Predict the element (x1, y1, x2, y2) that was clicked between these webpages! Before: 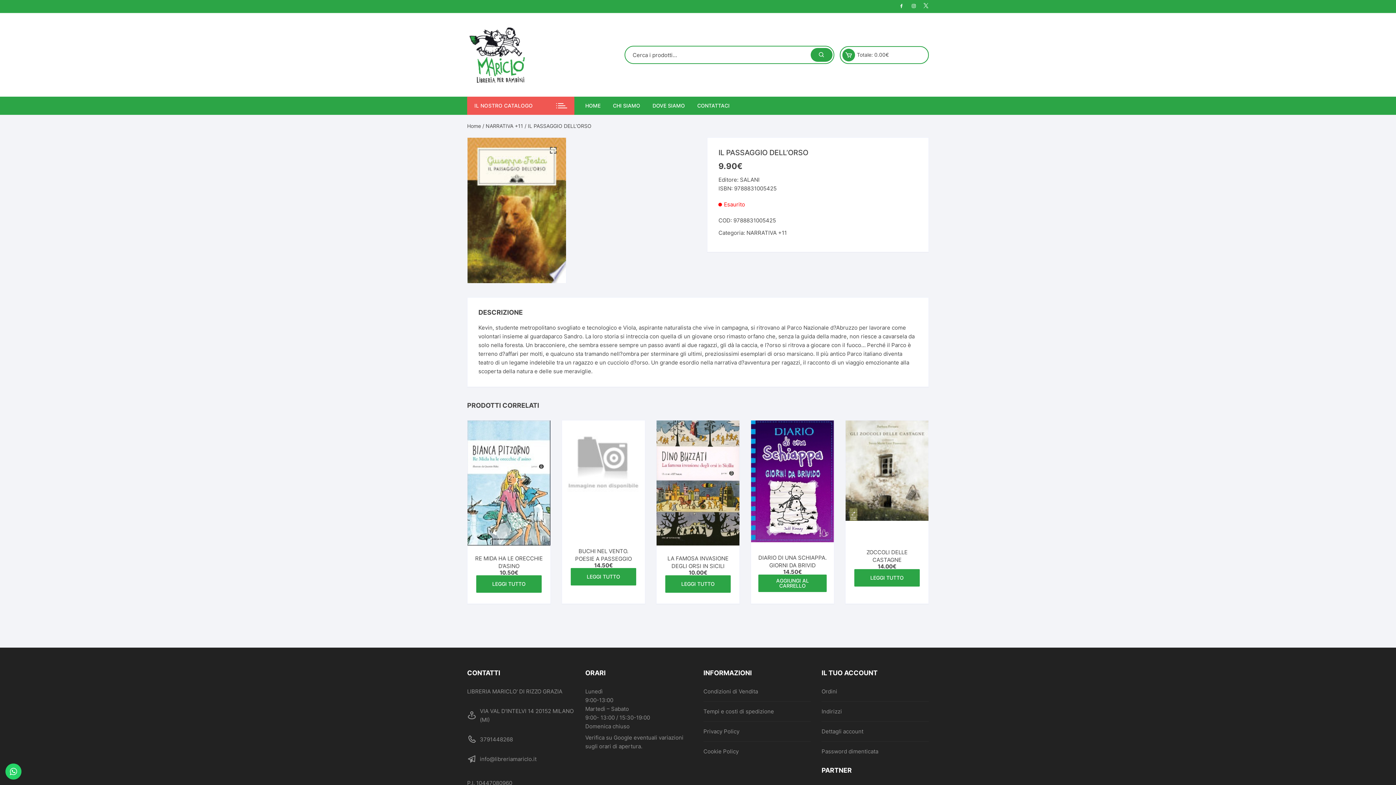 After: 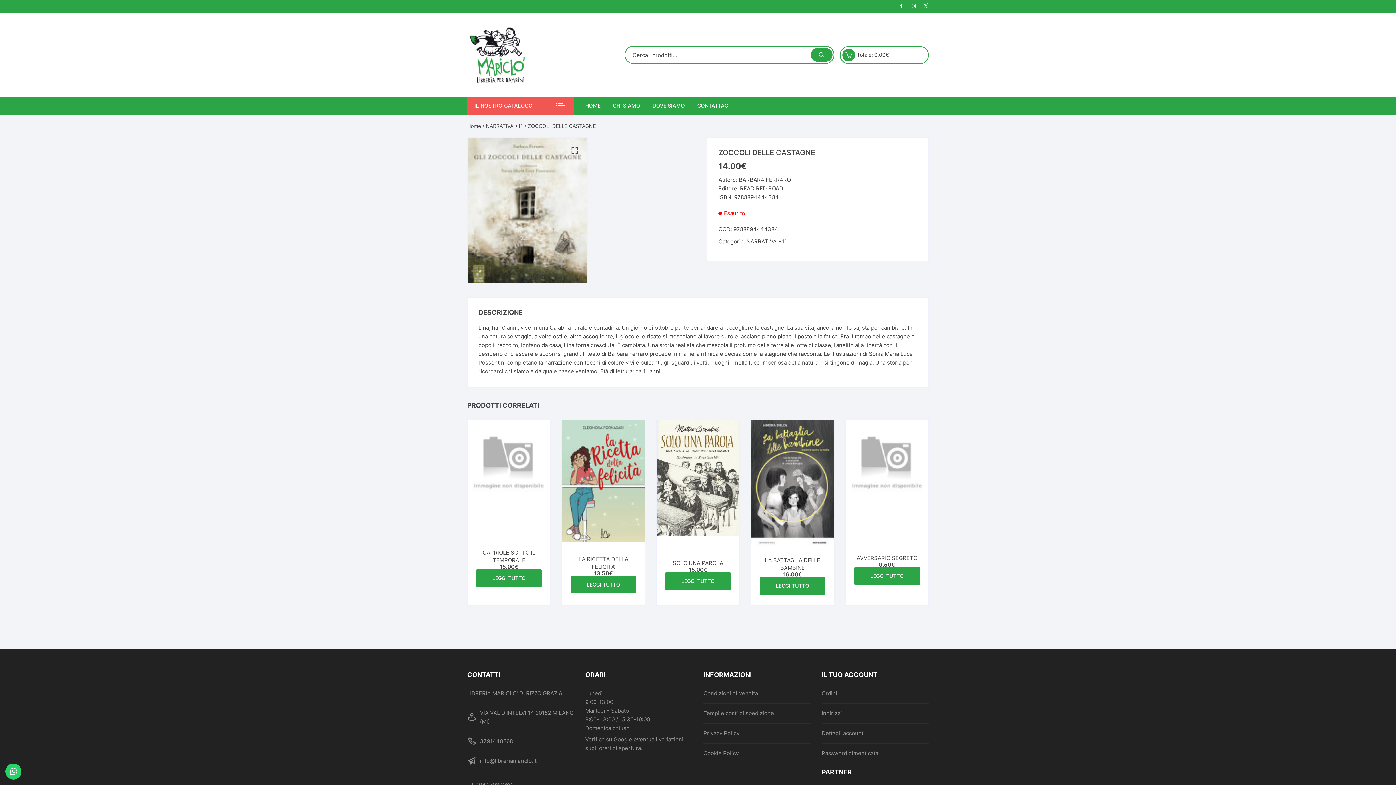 Action: bbox: (853, 548, 921, 563) label: ZOCCOLI DELLE CASTAGNE